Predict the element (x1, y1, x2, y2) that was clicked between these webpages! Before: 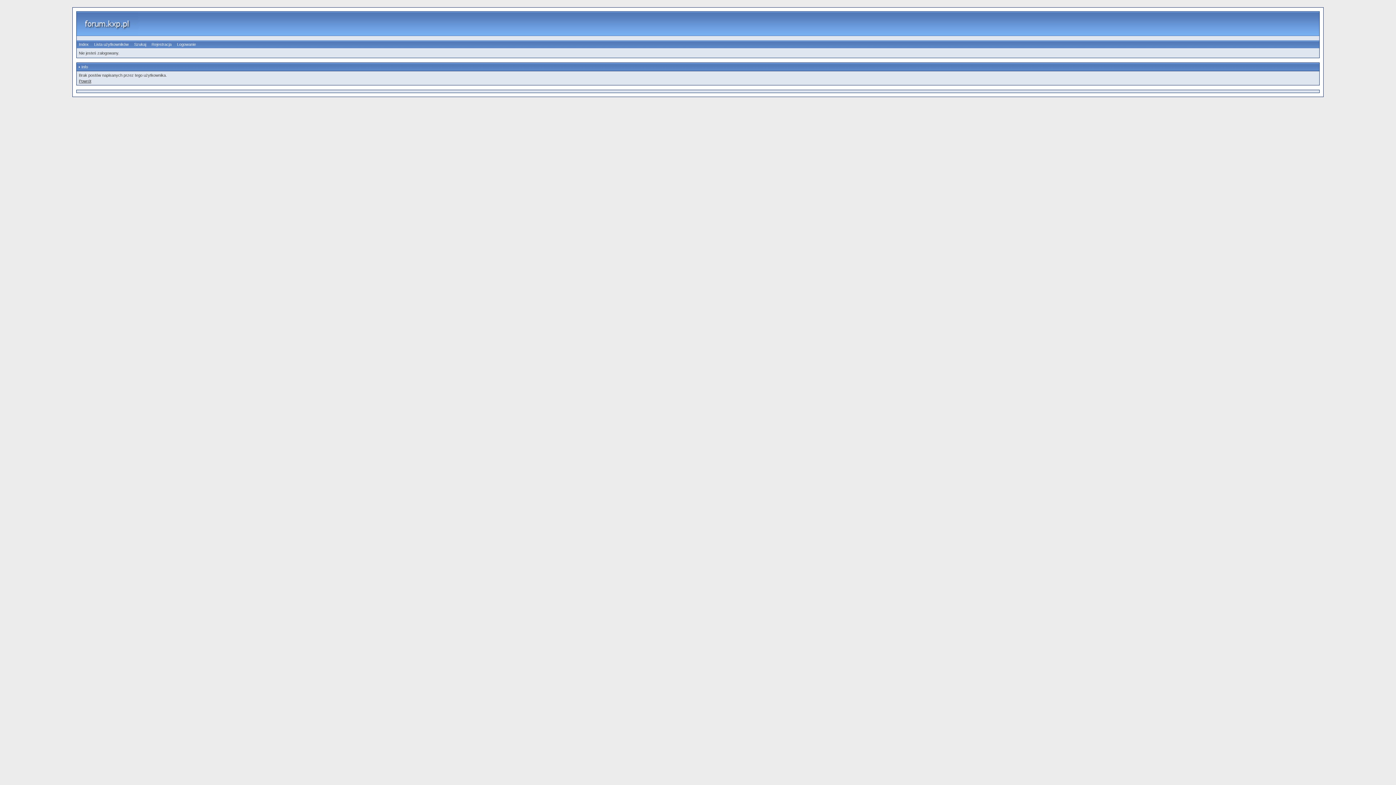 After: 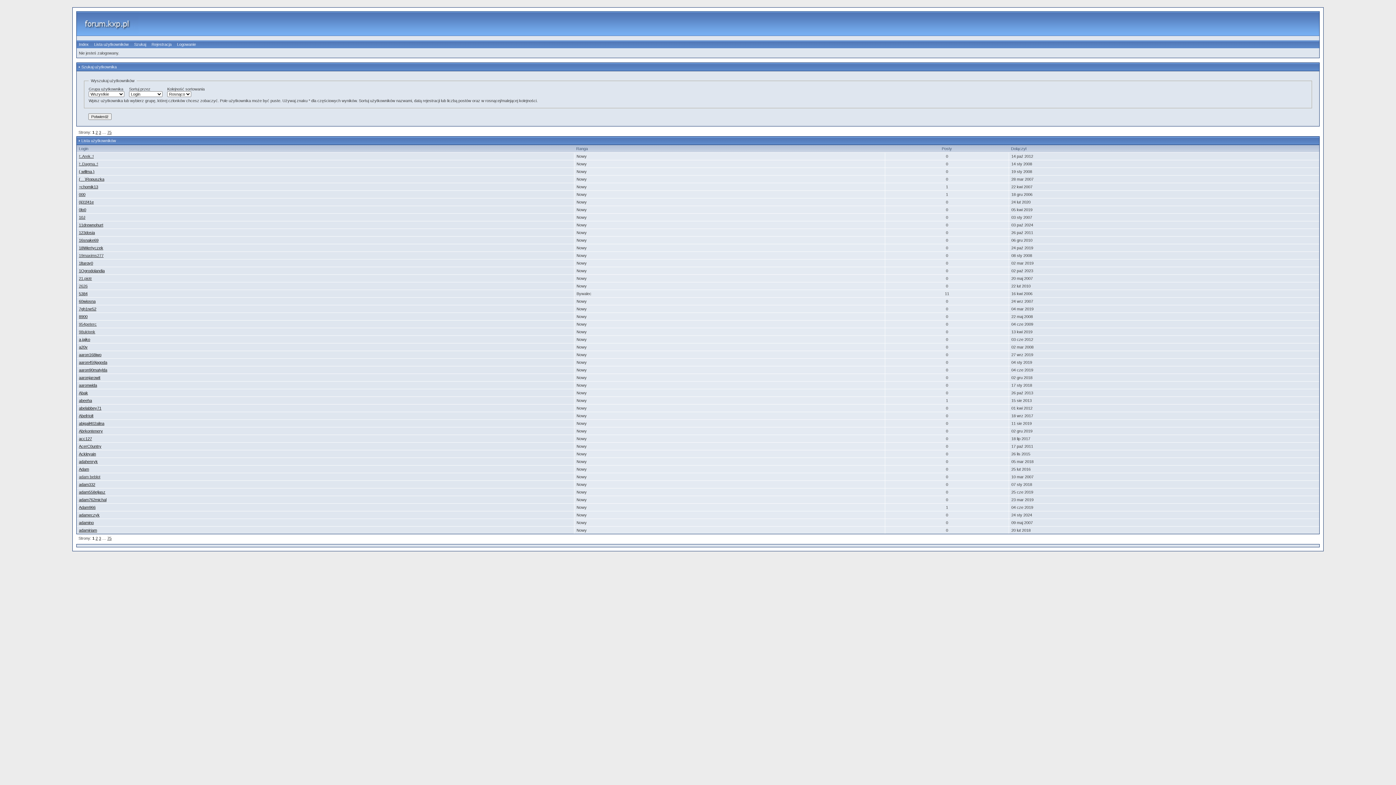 Action: bbox: (94, 42, 128, 46) label: Lista użytkowników